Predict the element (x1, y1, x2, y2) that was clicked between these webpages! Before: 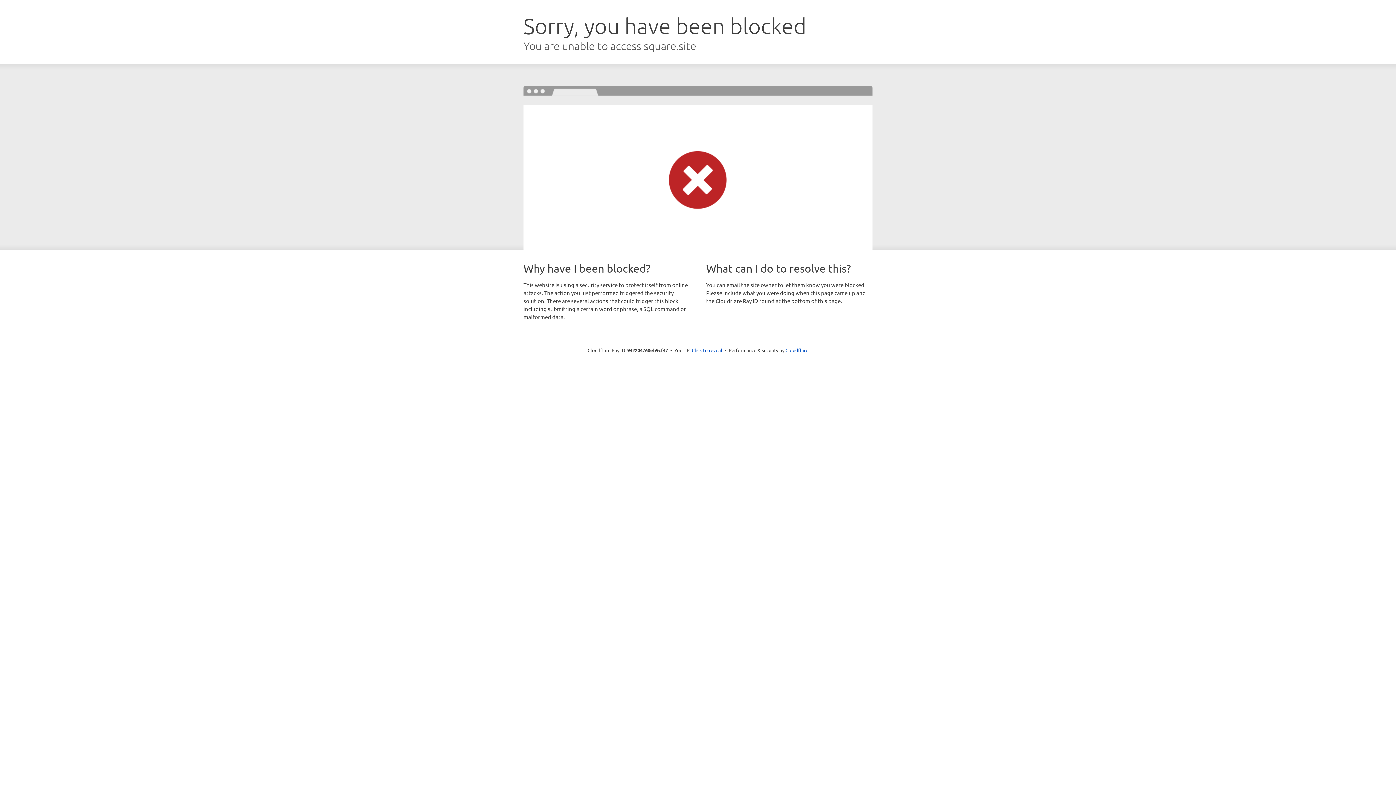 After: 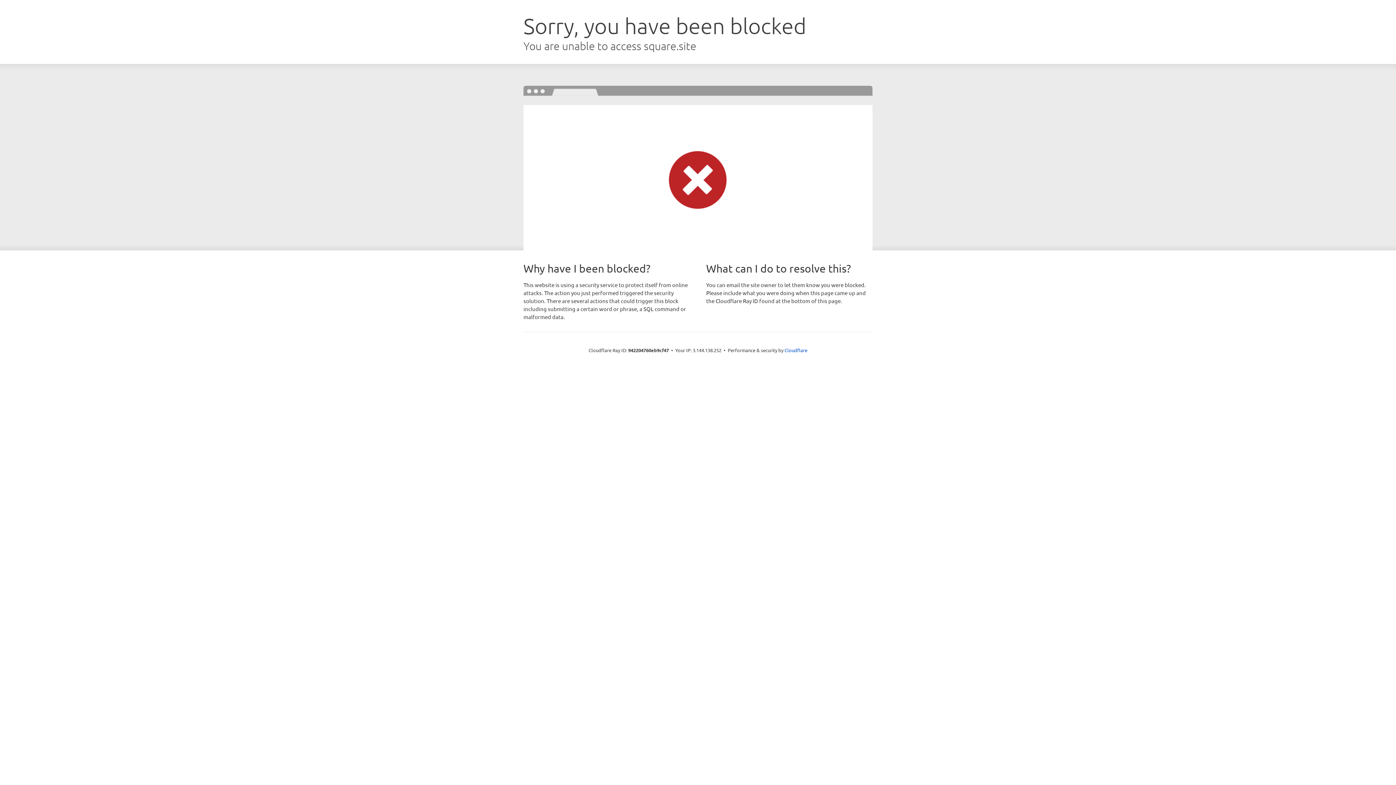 Action: label: Click to reveal bbox: (692, 346, 722, 353)